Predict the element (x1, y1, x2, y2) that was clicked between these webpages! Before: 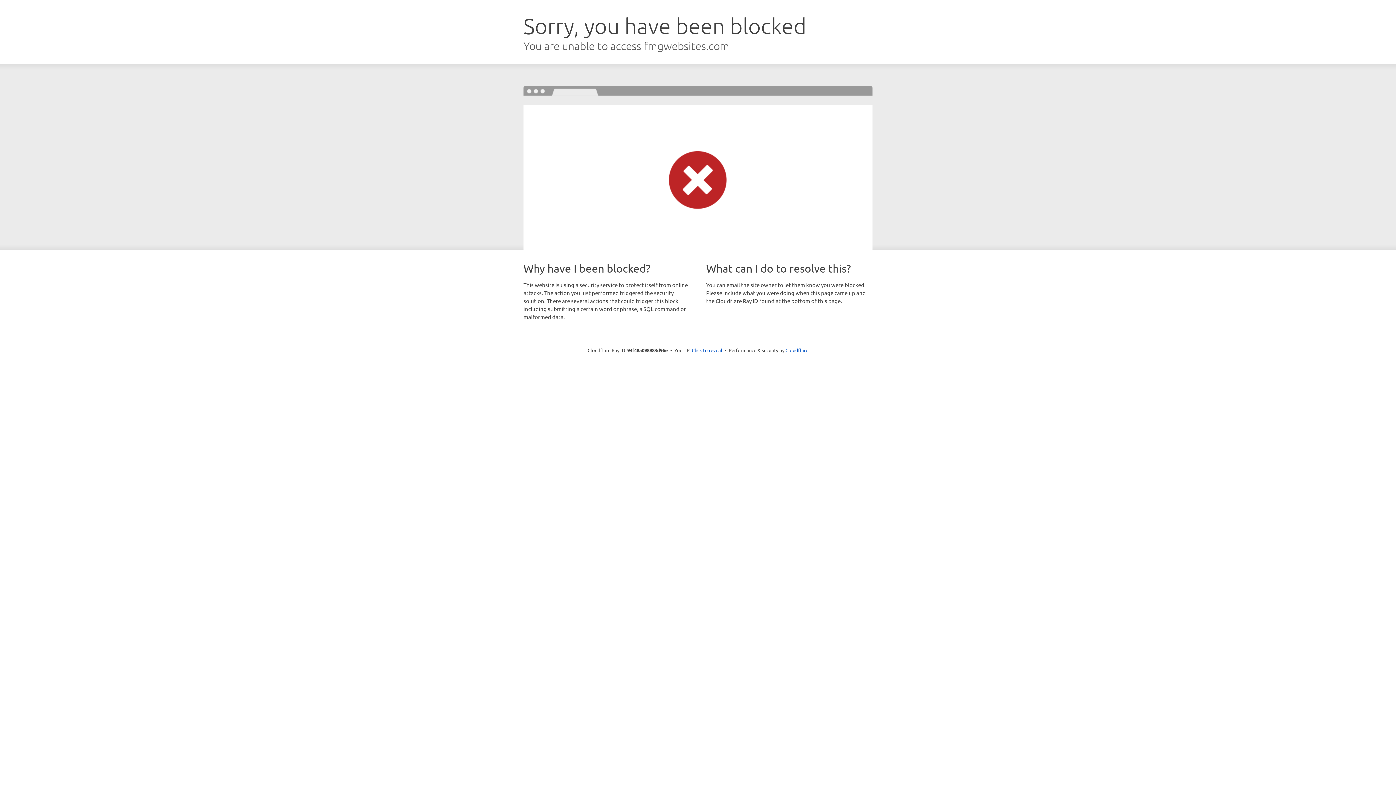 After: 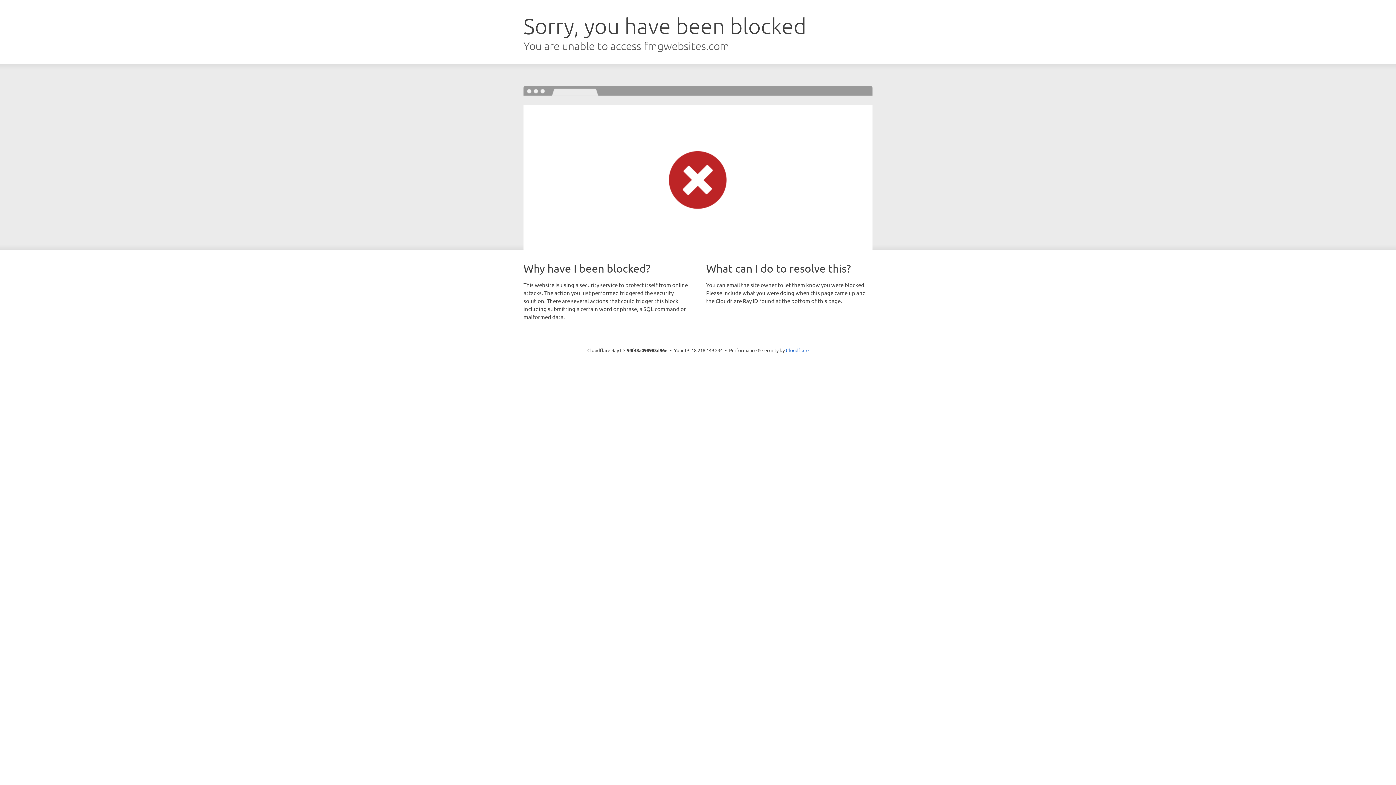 Action: label: Click to reveal bbox: (692, 346, 722, 353)